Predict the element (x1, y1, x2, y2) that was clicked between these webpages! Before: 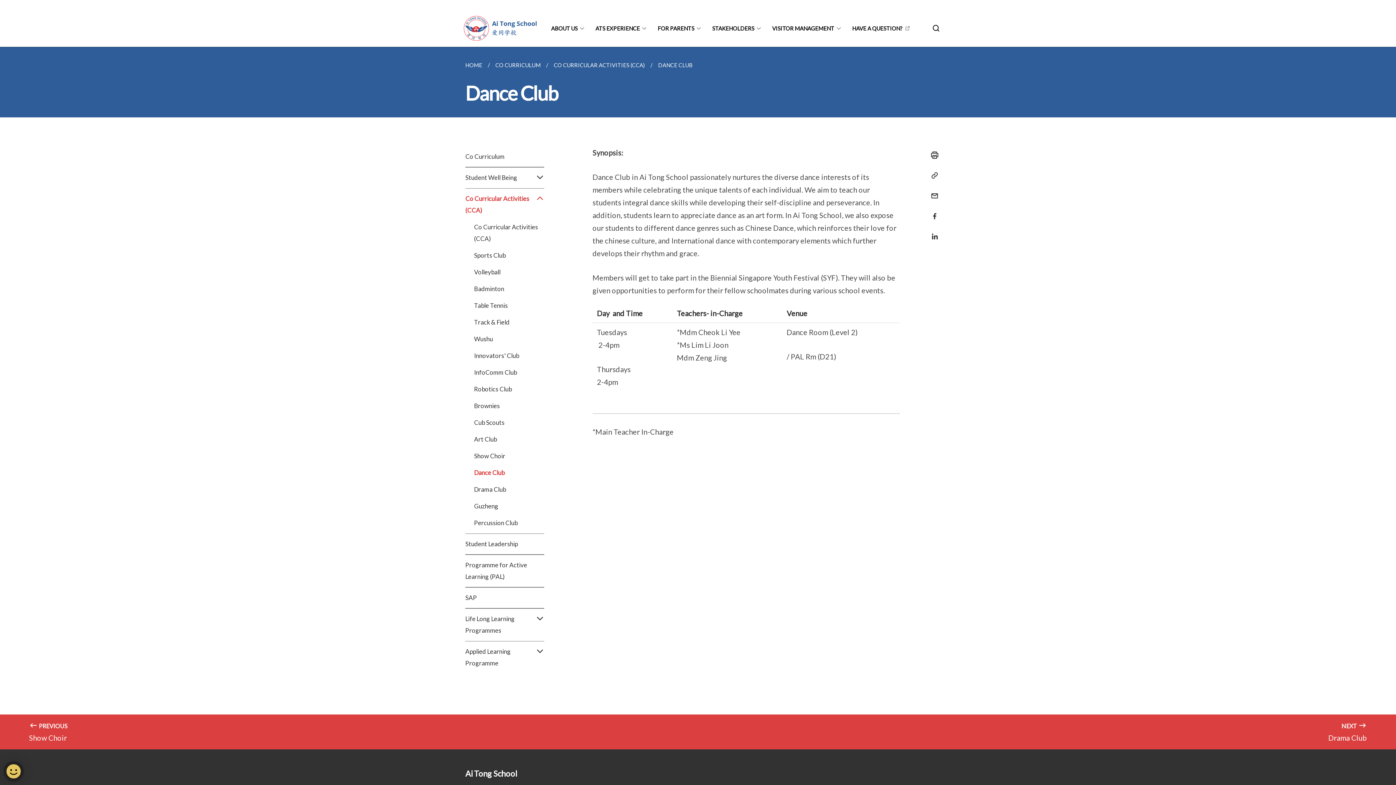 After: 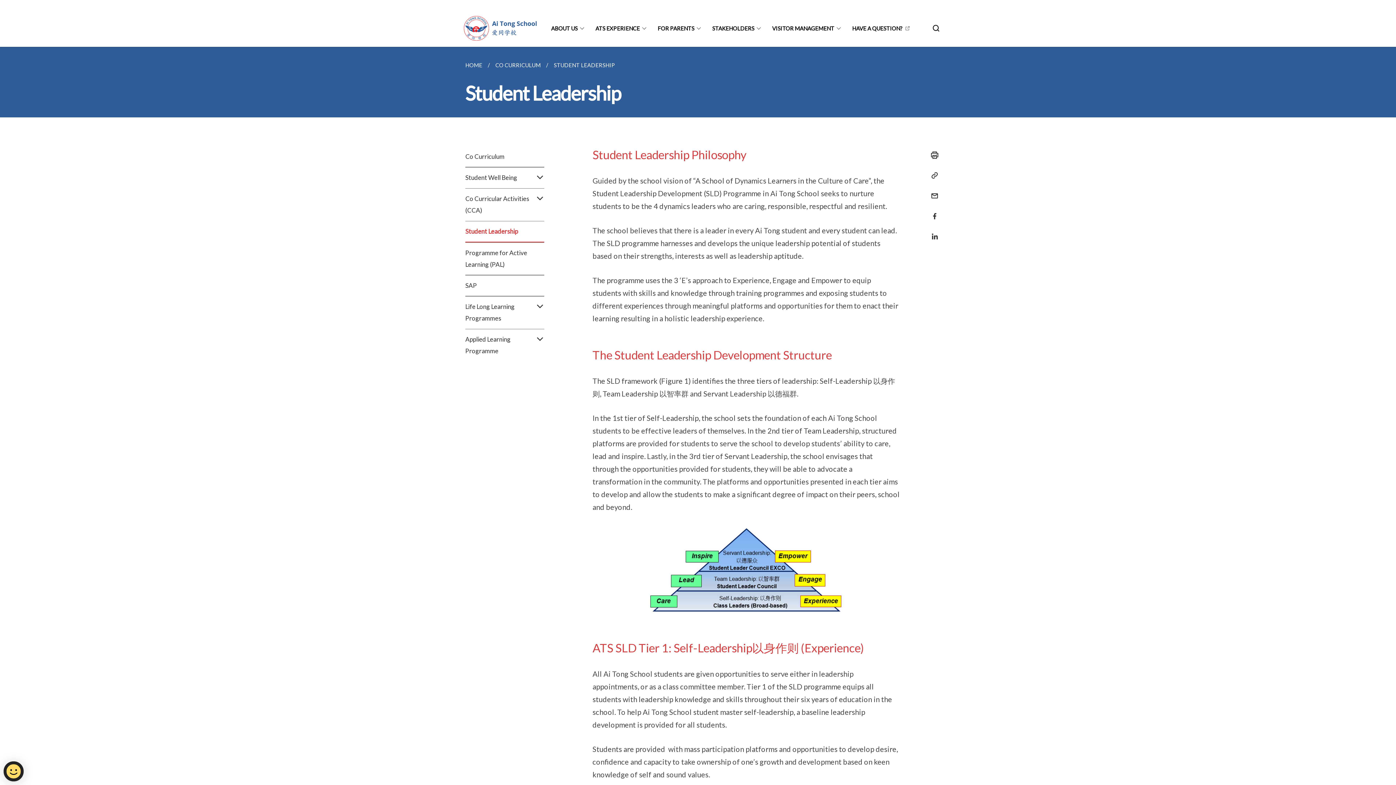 Action: bbox: (465, 533, 544, 554) label: Student Leadership